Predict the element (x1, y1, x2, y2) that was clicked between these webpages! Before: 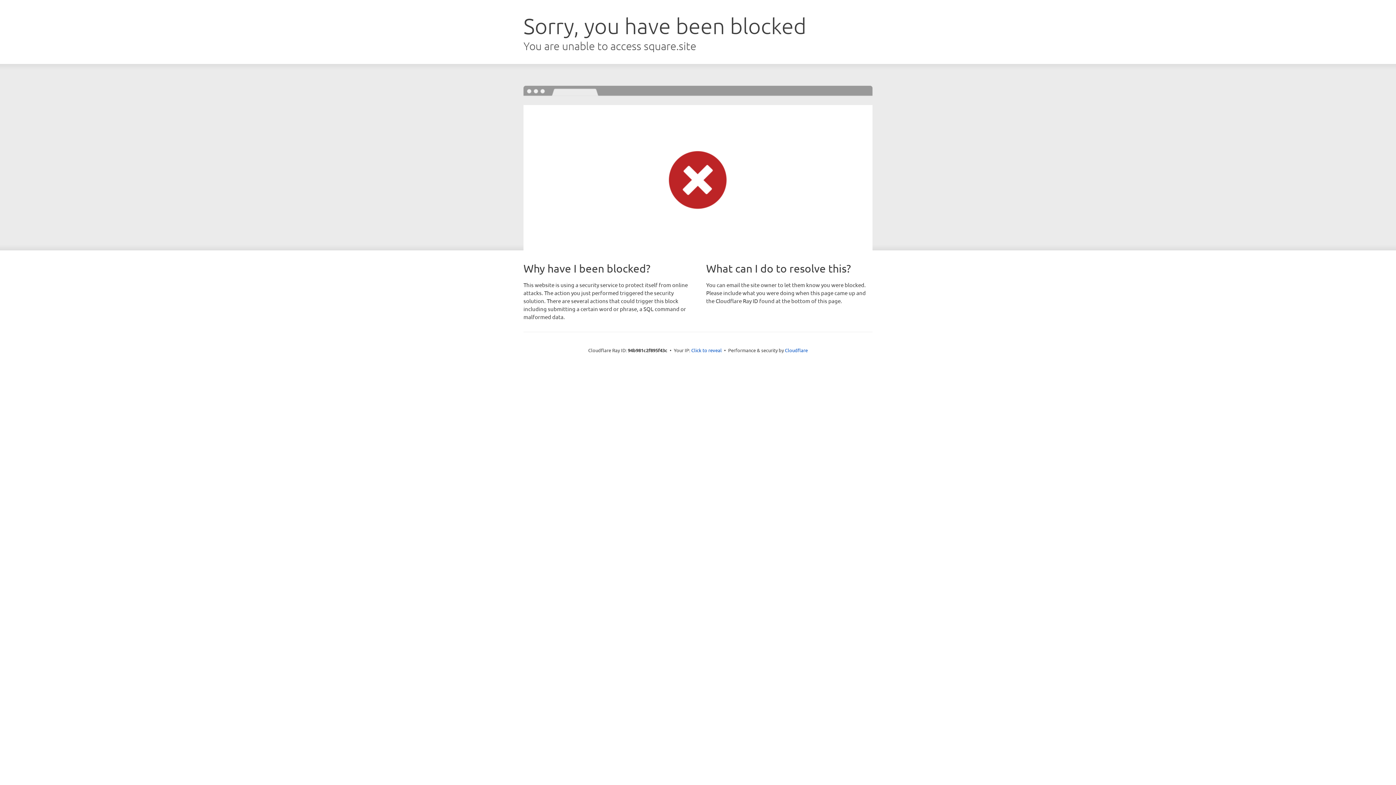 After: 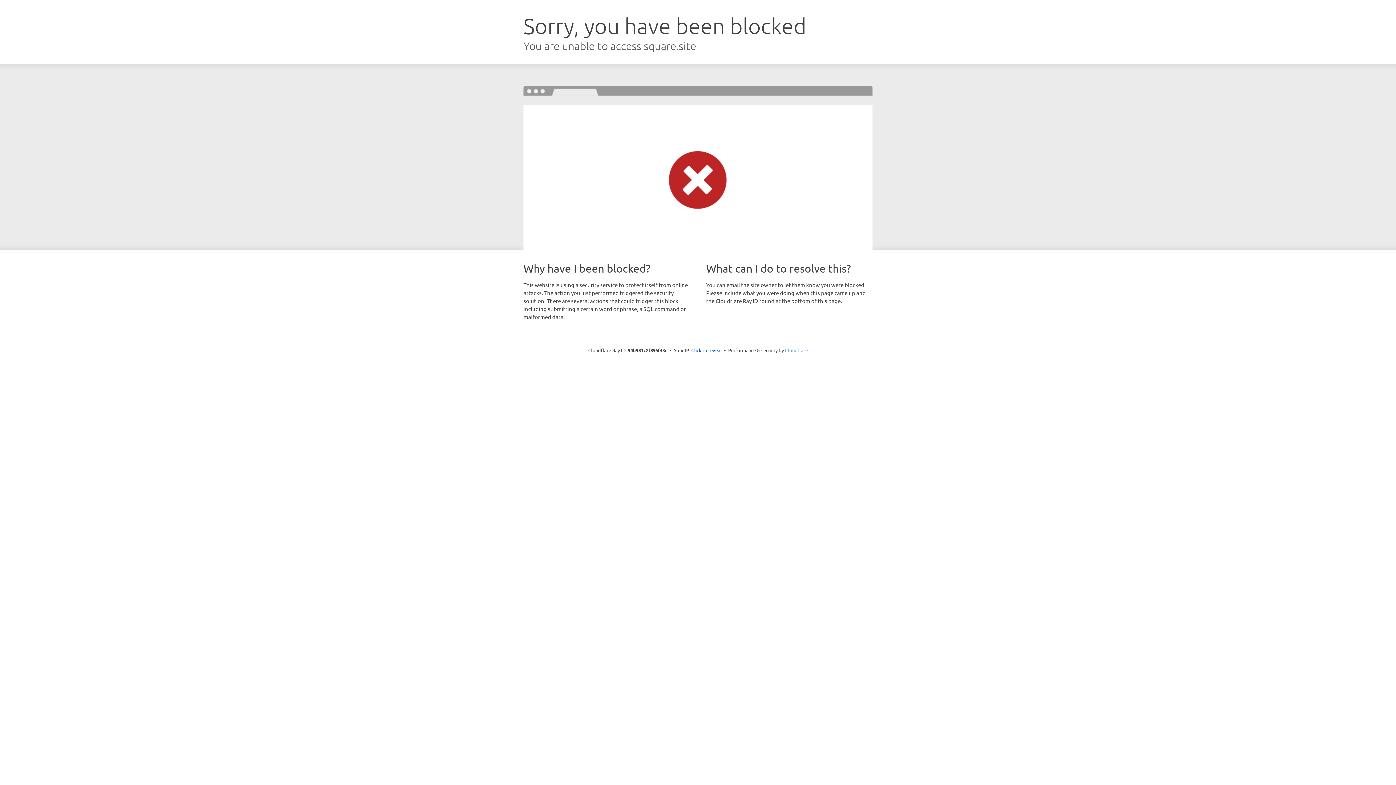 Action: label: Cloudflare bbox: (785, 347, 808, 353)